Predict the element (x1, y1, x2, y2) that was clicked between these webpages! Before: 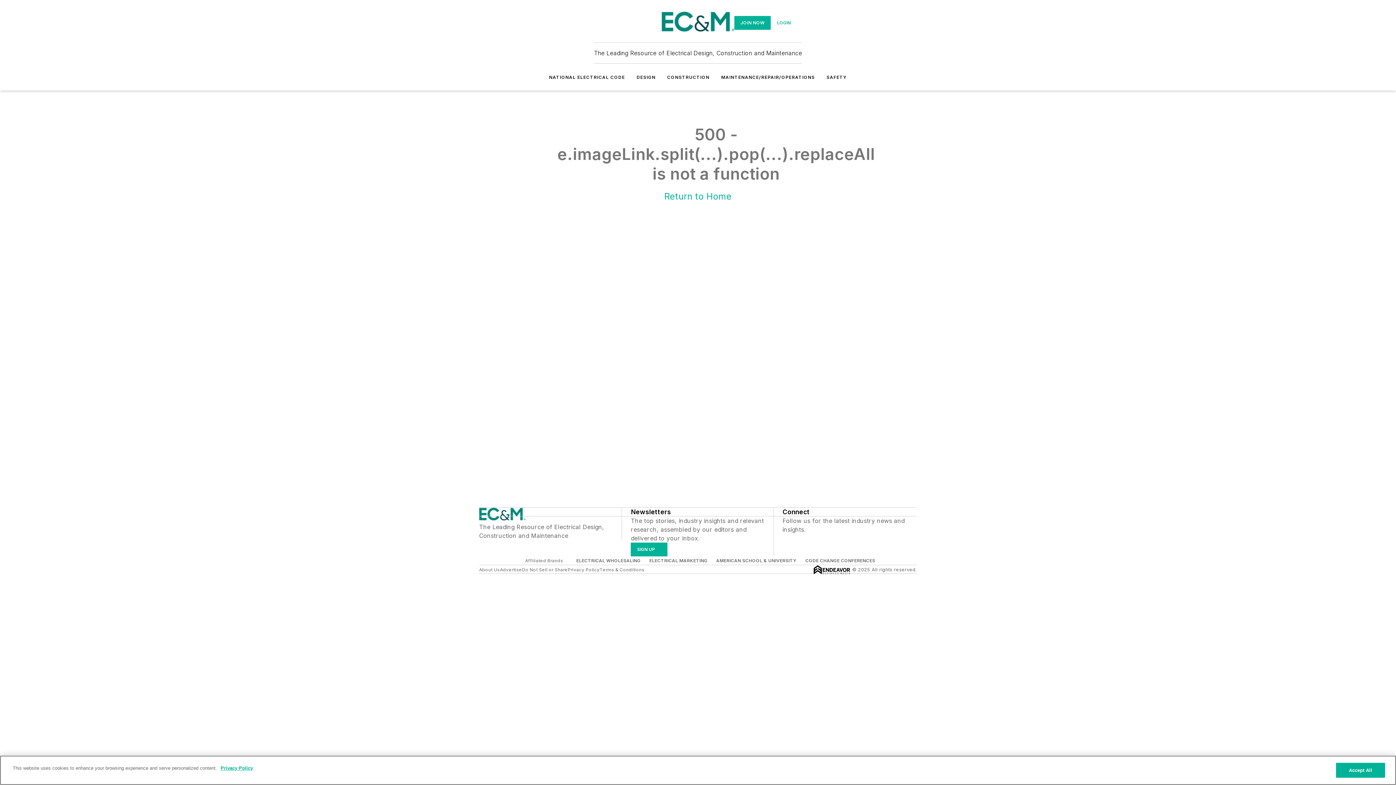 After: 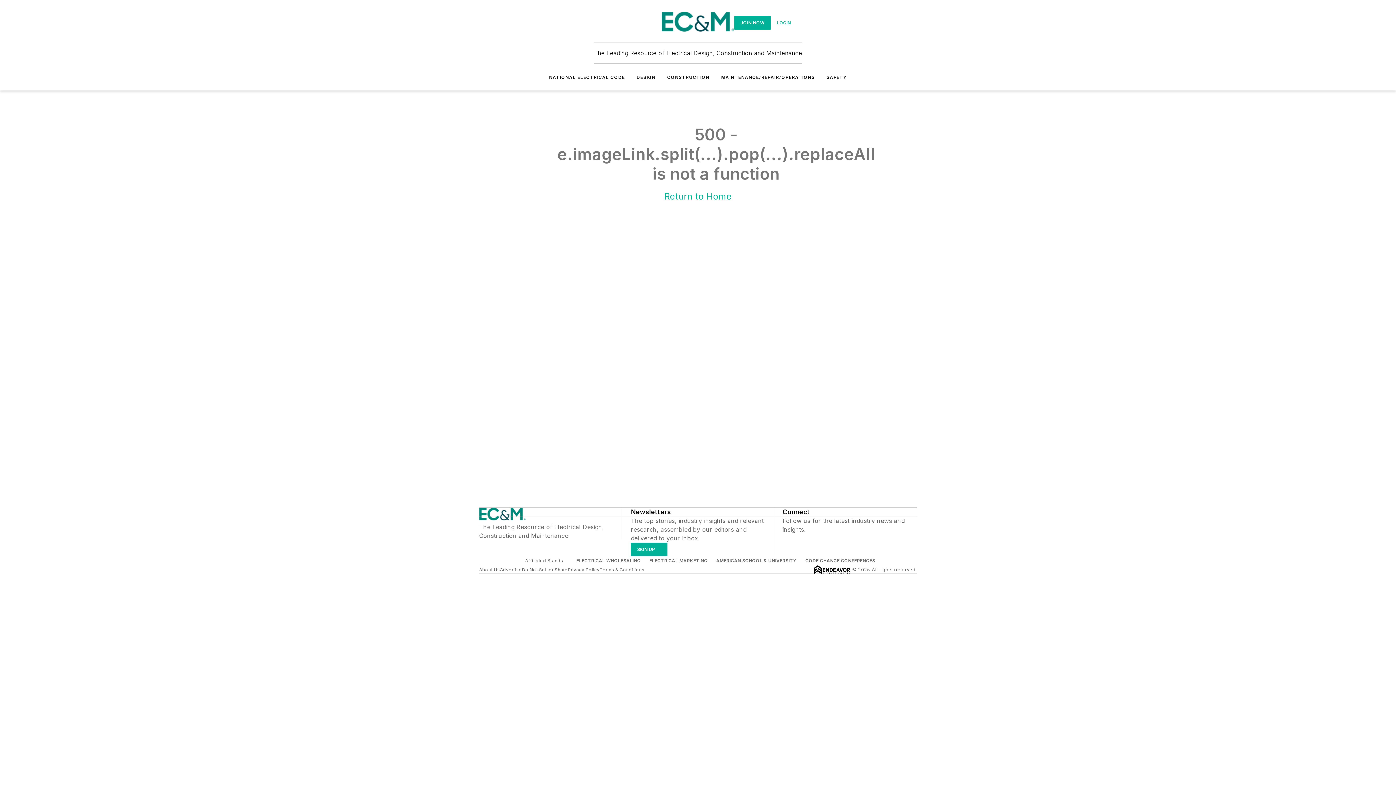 Action: bbox: (636, 74, 655, 80) label: DESIGN